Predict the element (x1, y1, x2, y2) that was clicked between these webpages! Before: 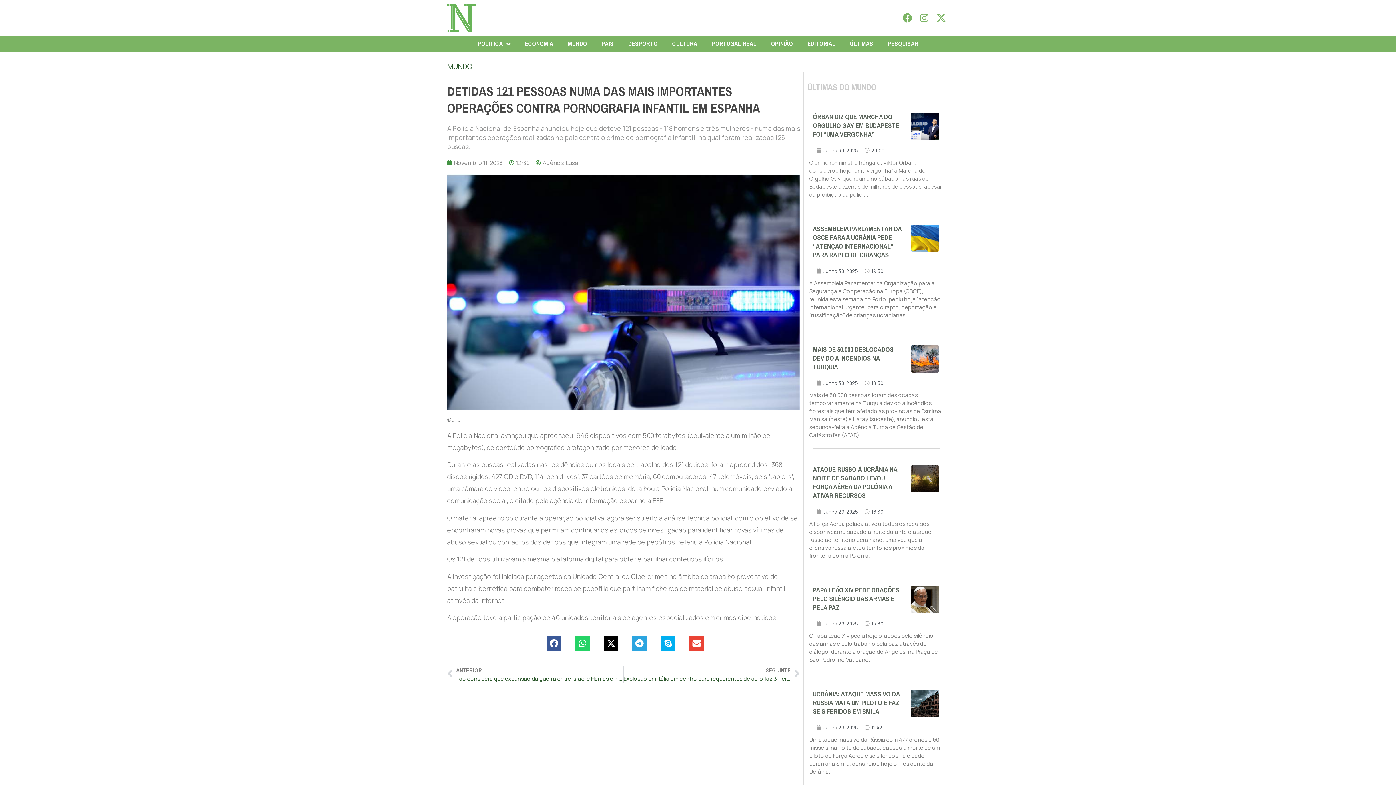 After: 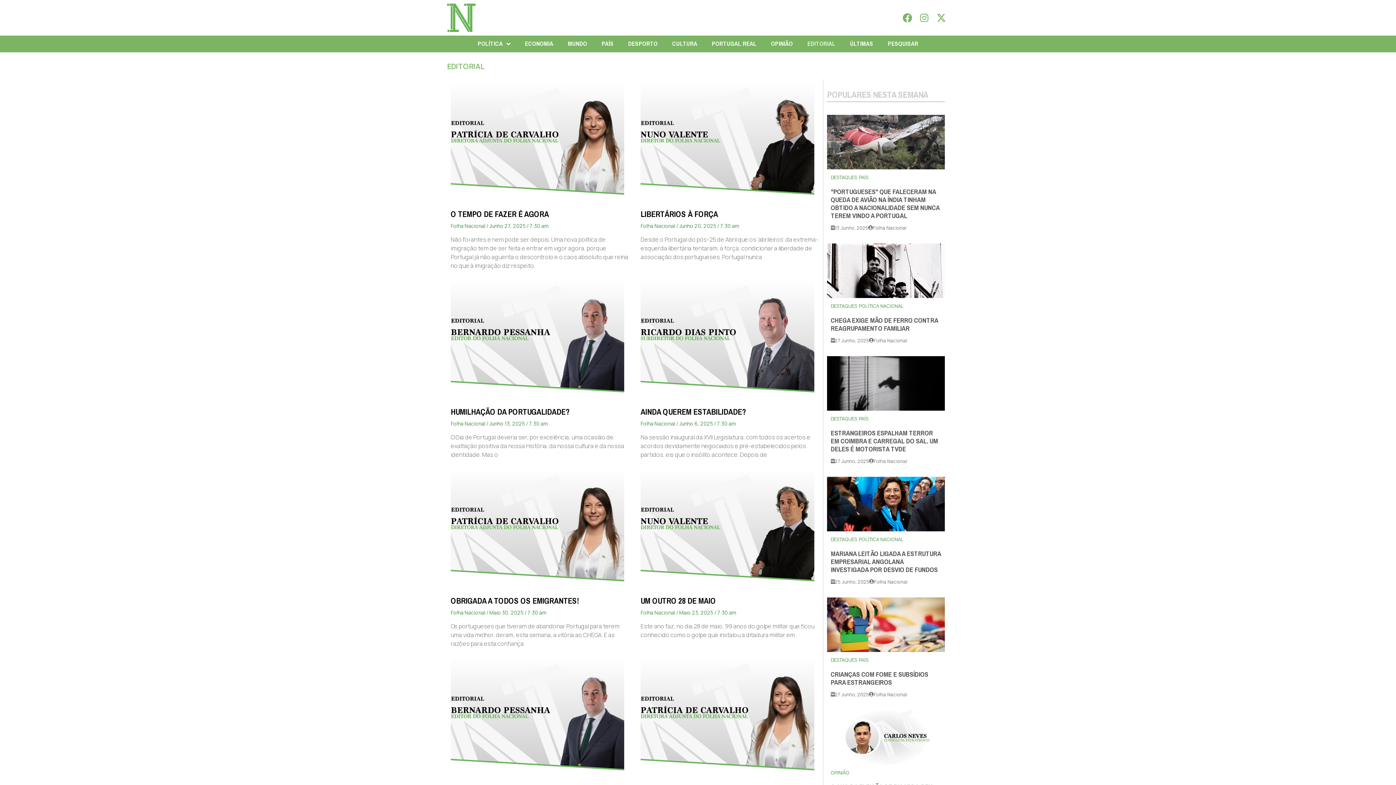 Action: label: EDITORIAL bbox: (800, 35, 842, 52)